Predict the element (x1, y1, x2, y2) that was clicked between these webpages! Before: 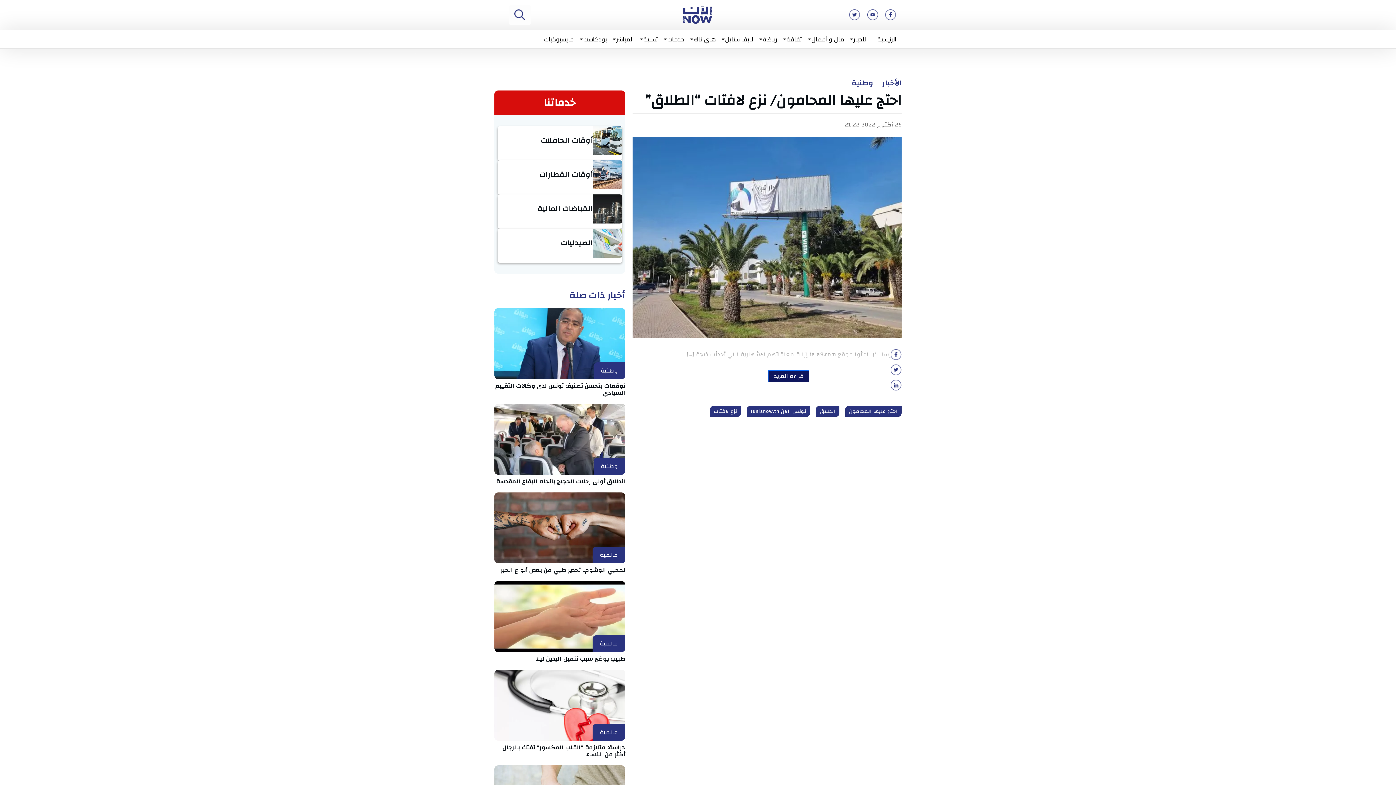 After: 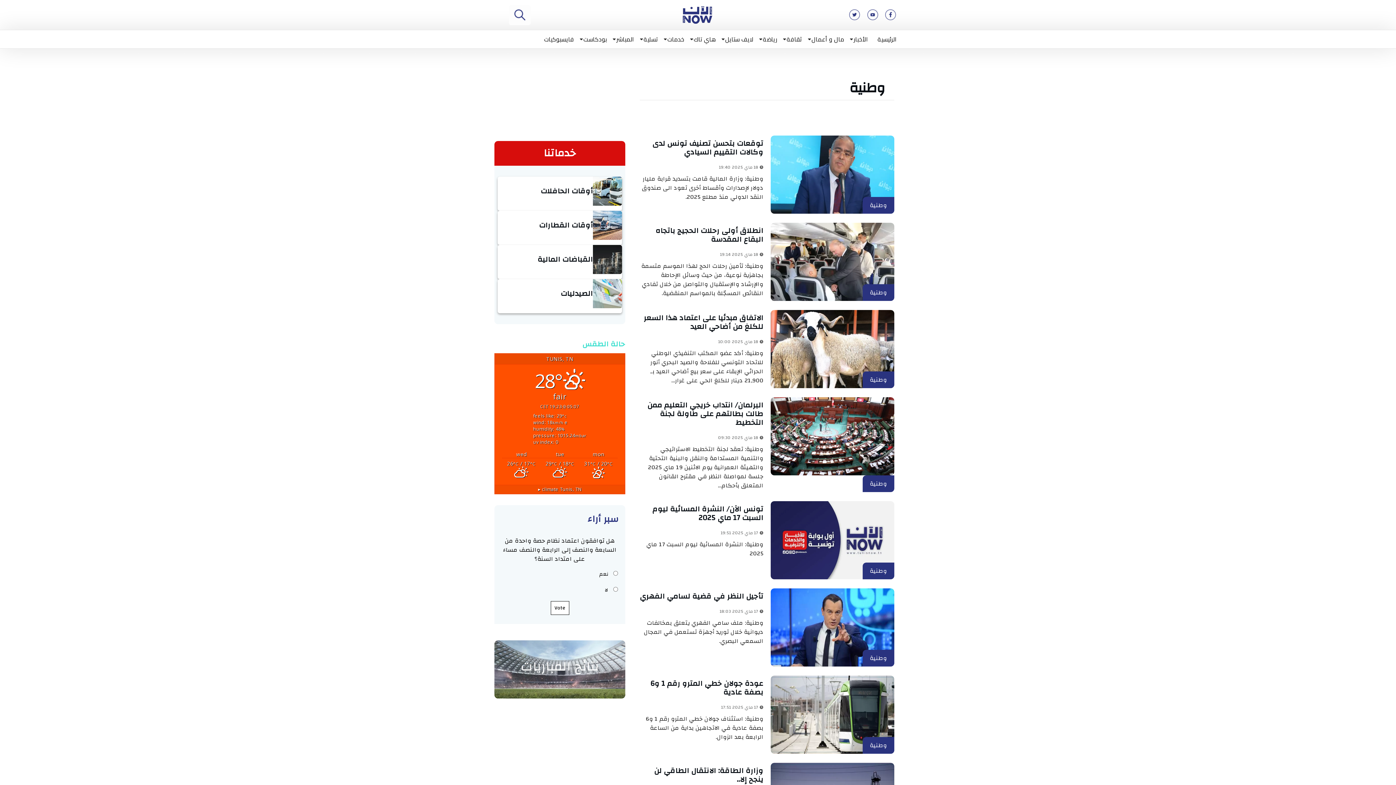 Action: bbox: (593, 362, 625, 379) label: وطنية